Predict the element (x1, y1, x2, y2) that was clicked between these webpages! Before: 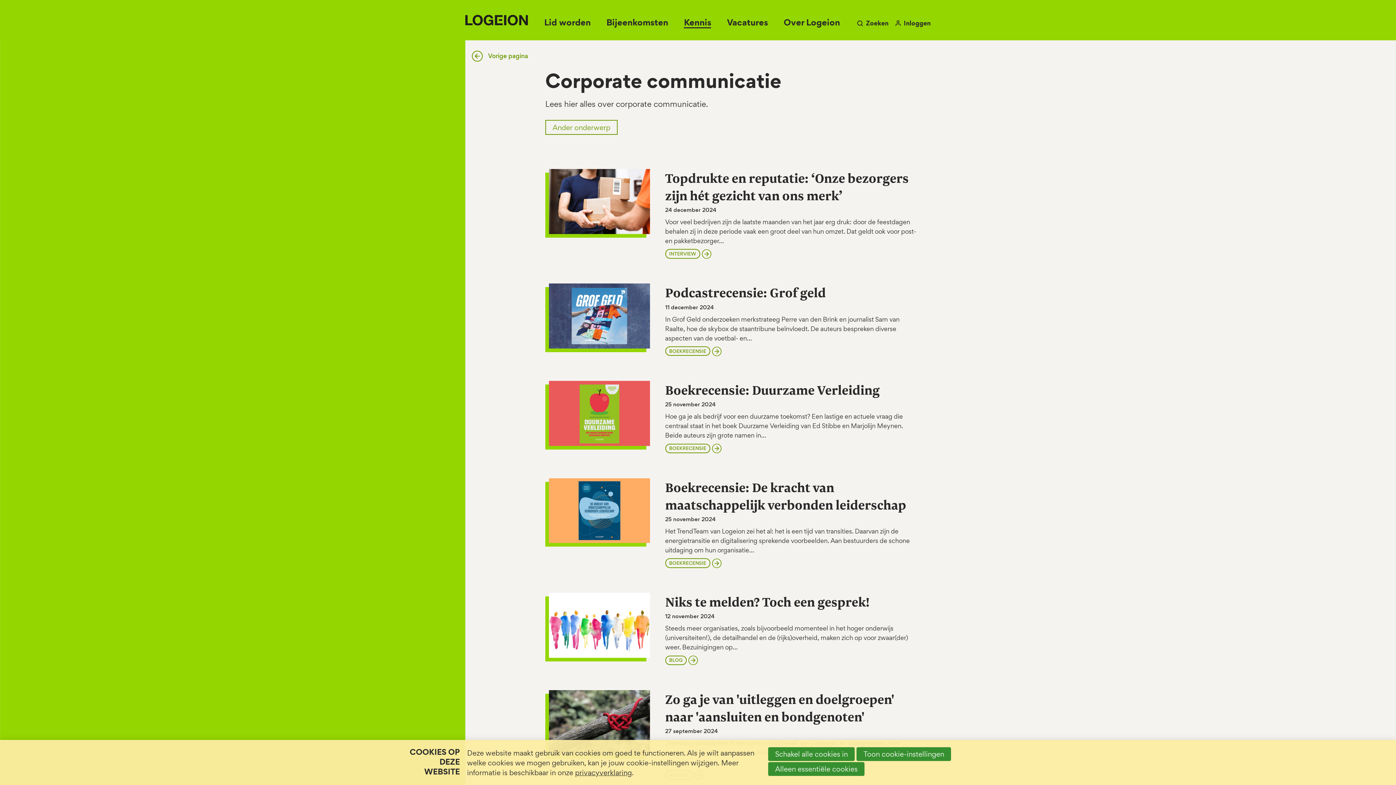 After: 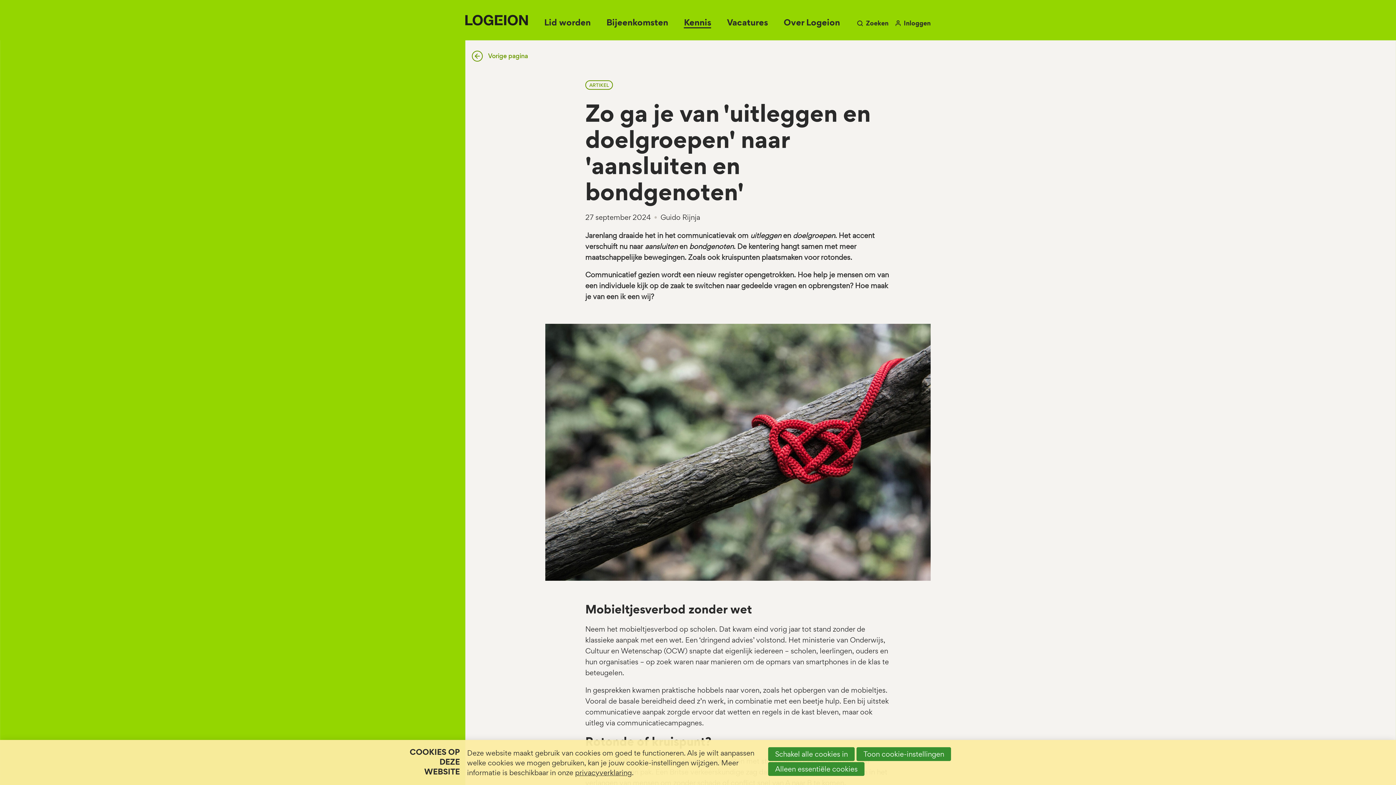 Action: bbox: (534, 679, 930, 794)